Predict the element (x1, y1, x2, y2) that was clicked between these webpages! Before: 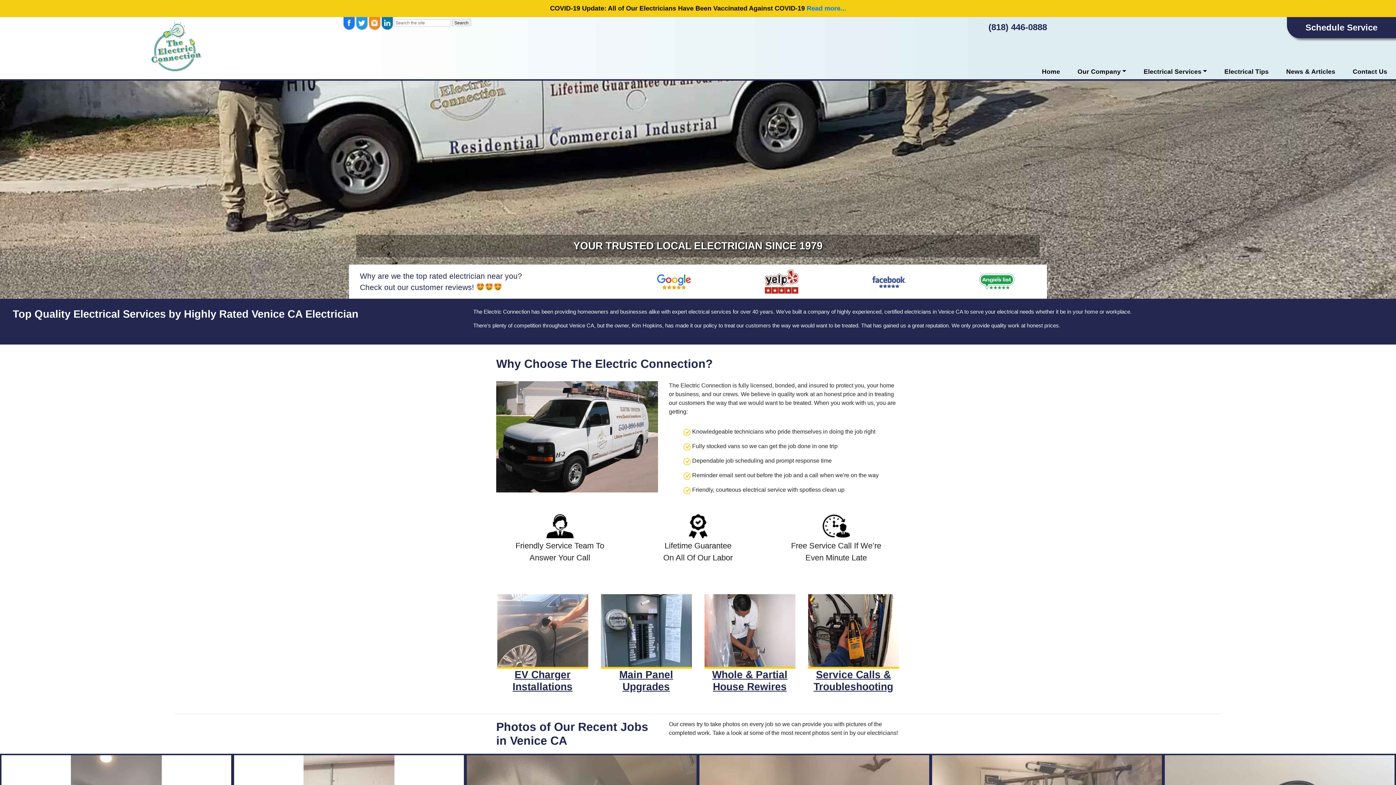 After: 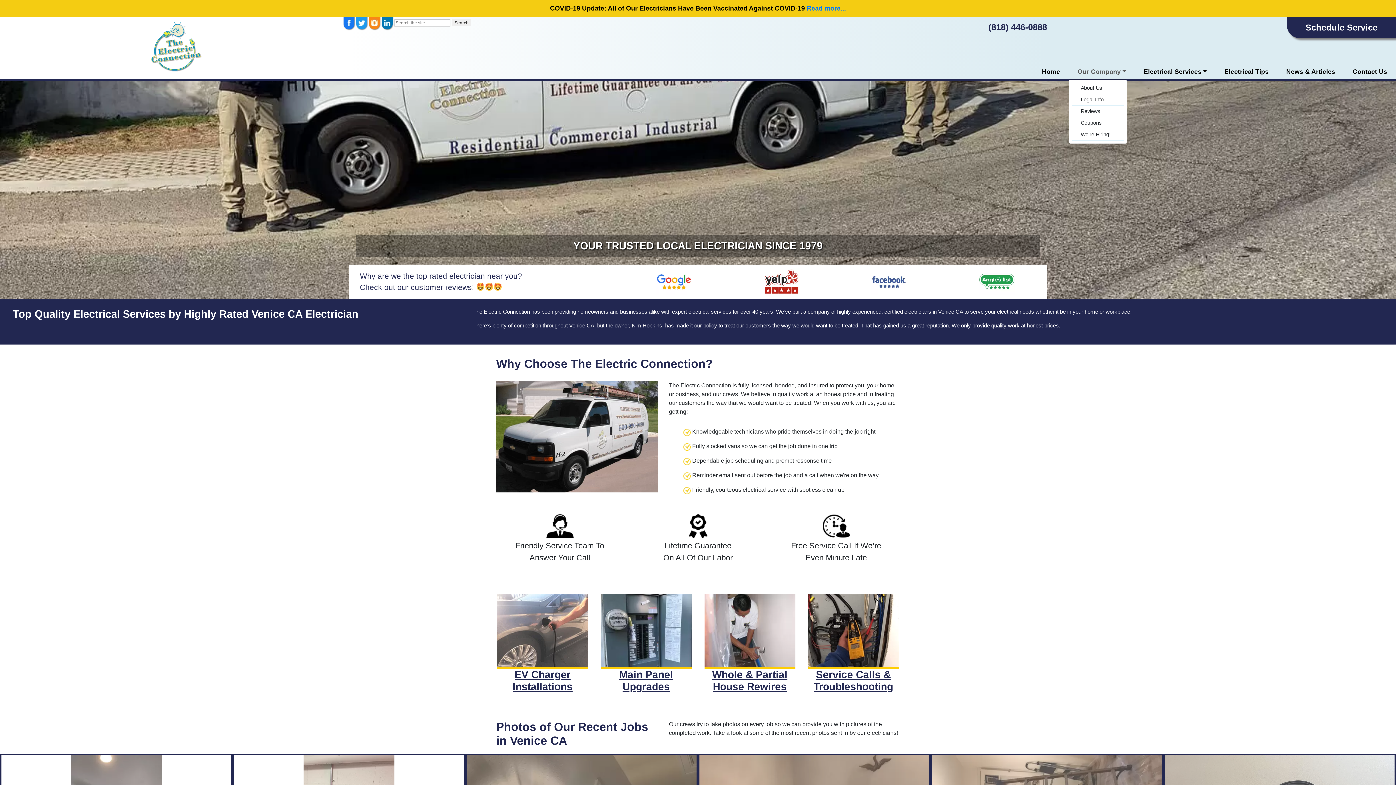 Action: bbox: (1069, 63, 1135, 79) label: Our Company